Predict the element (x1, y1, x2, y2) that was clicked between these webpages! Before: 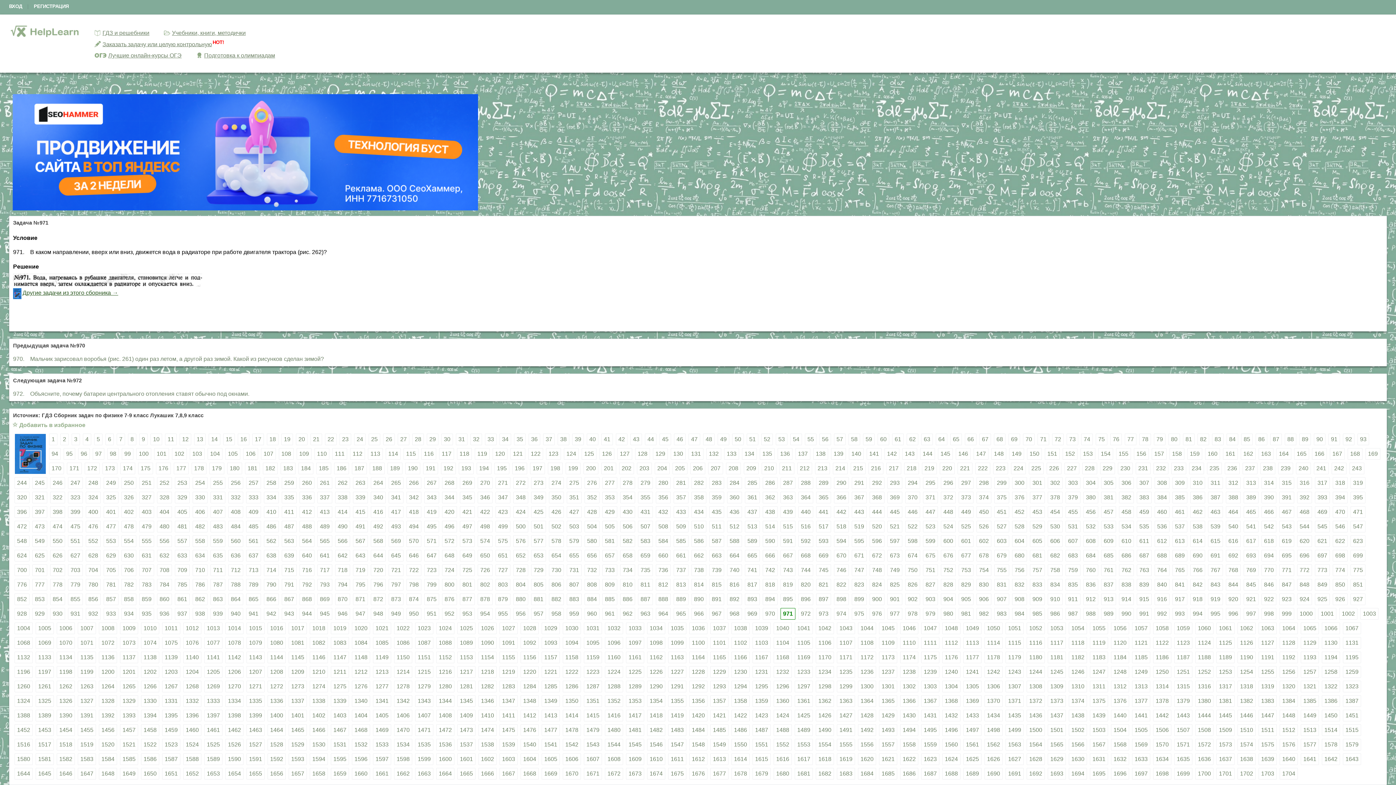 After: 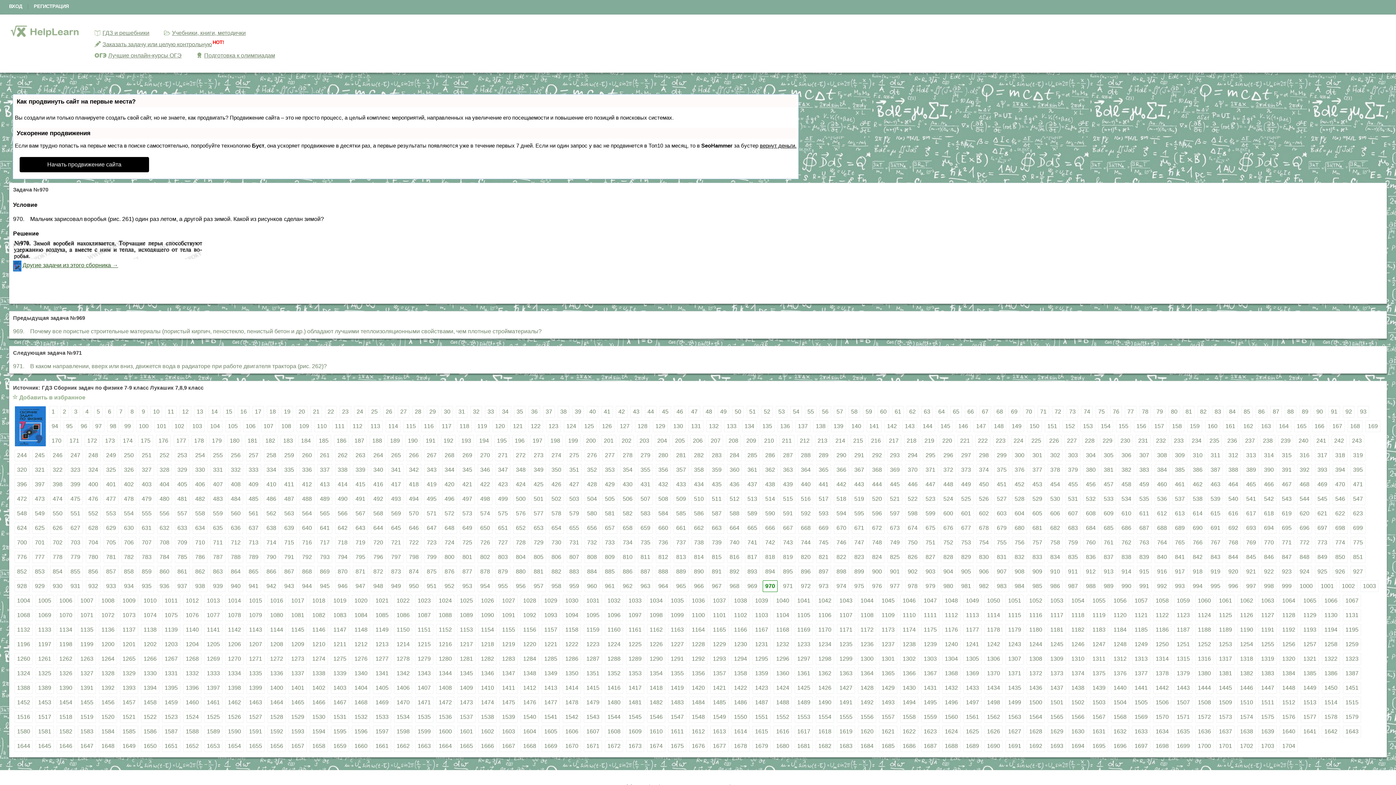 Action: bbox: (9, 338, 1387, 366) label: Предыдущая задача №970
970.    Мальчик зарисовал воробья (рис. 261) один раз летом, а другой раз зимой. Какой из рисунков сделан зимой?